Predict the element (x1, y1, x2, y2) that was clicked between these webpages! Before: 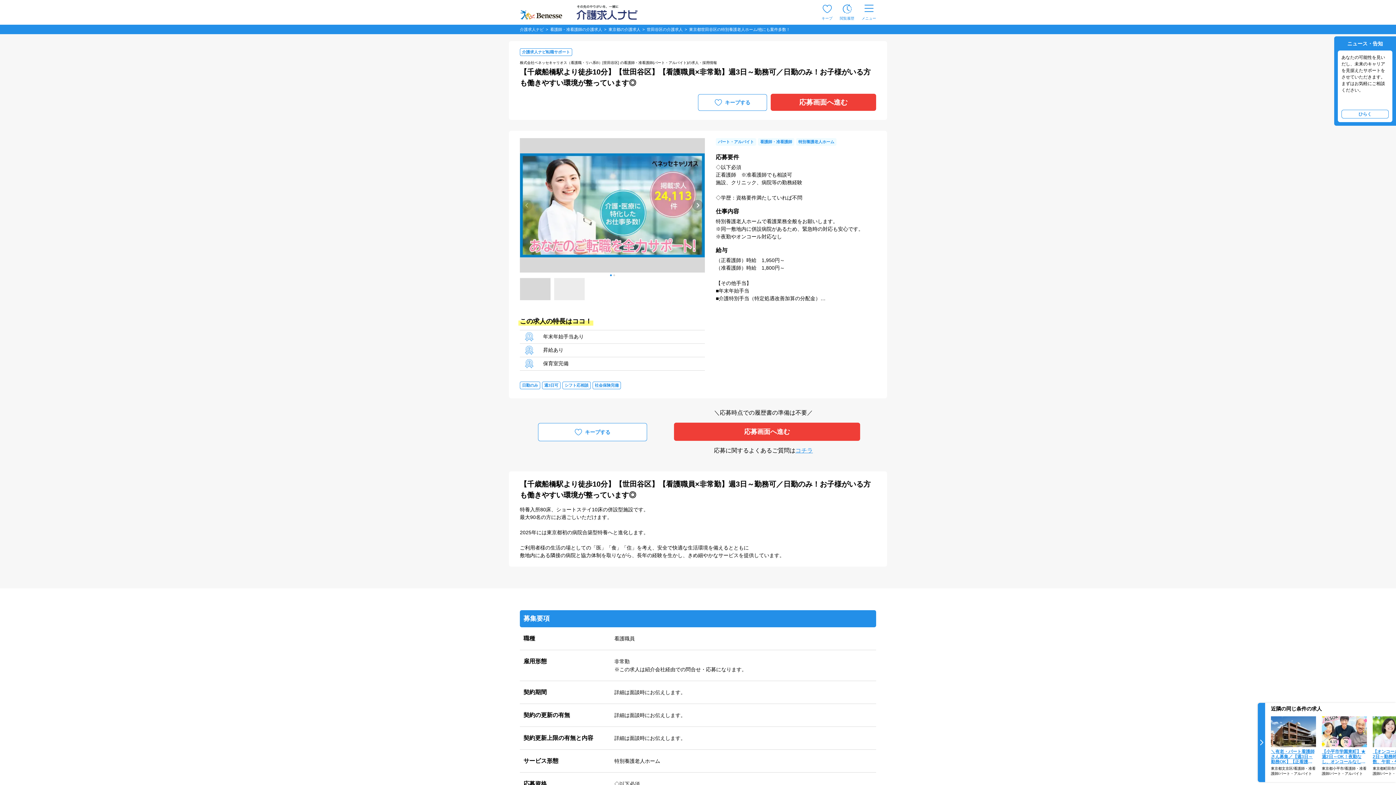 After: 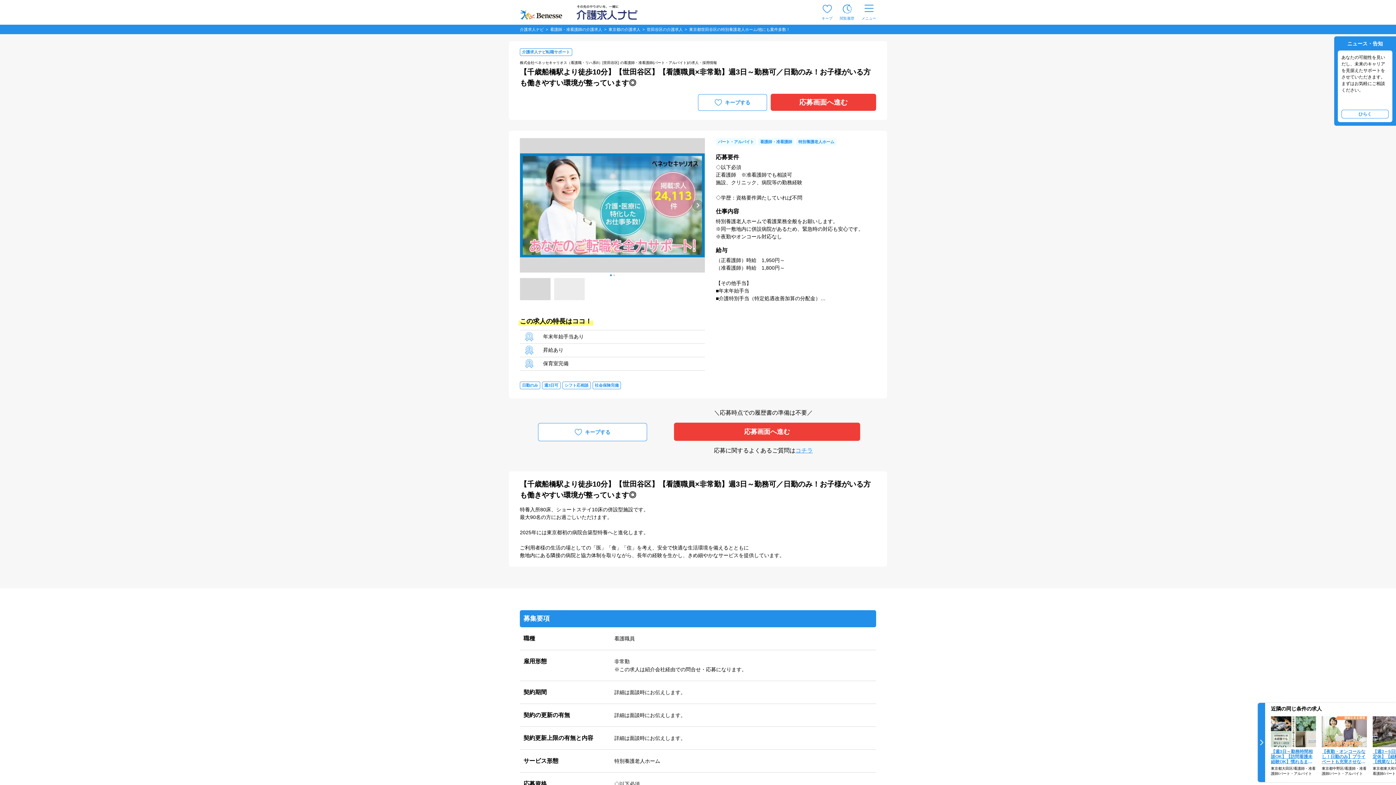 Action: label: コチラ bbox: (795, 447, 813, 453)